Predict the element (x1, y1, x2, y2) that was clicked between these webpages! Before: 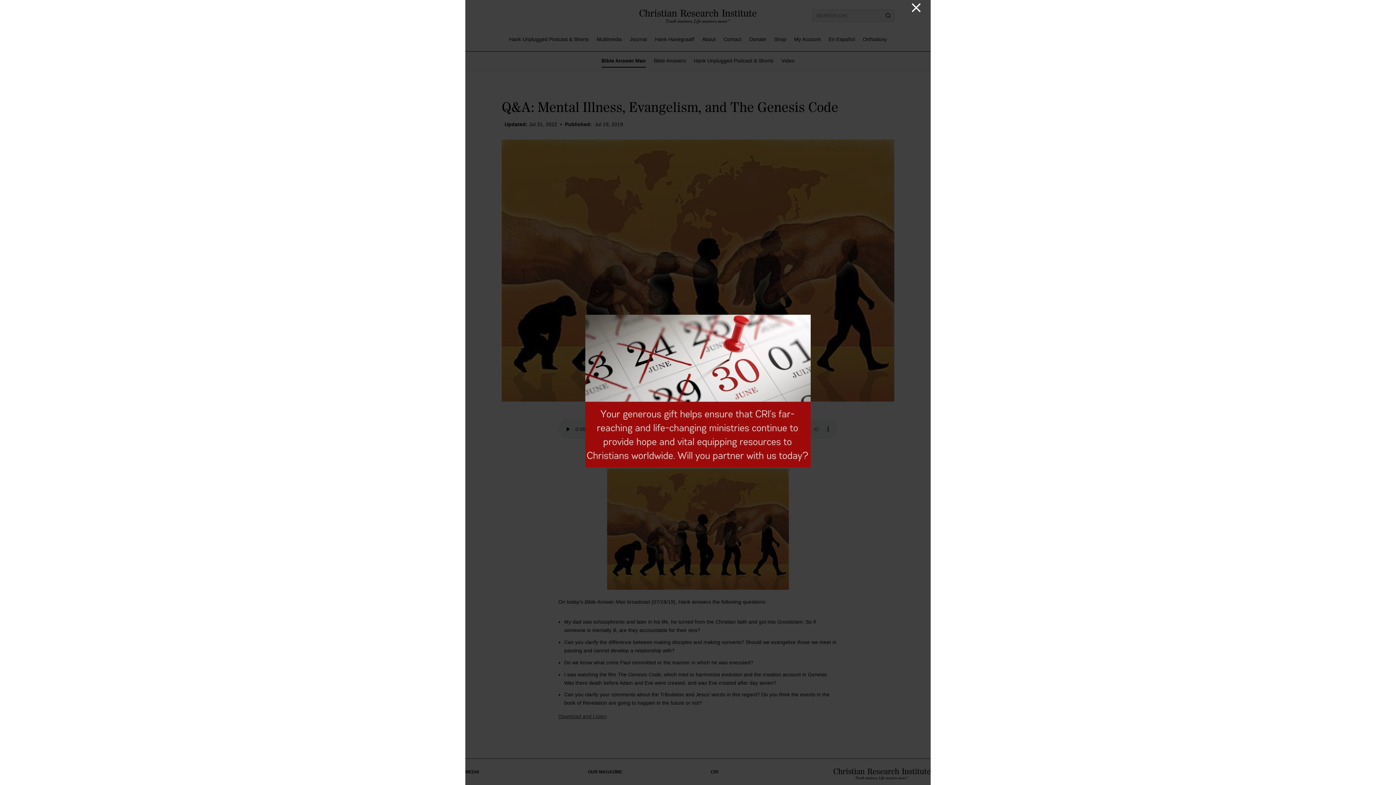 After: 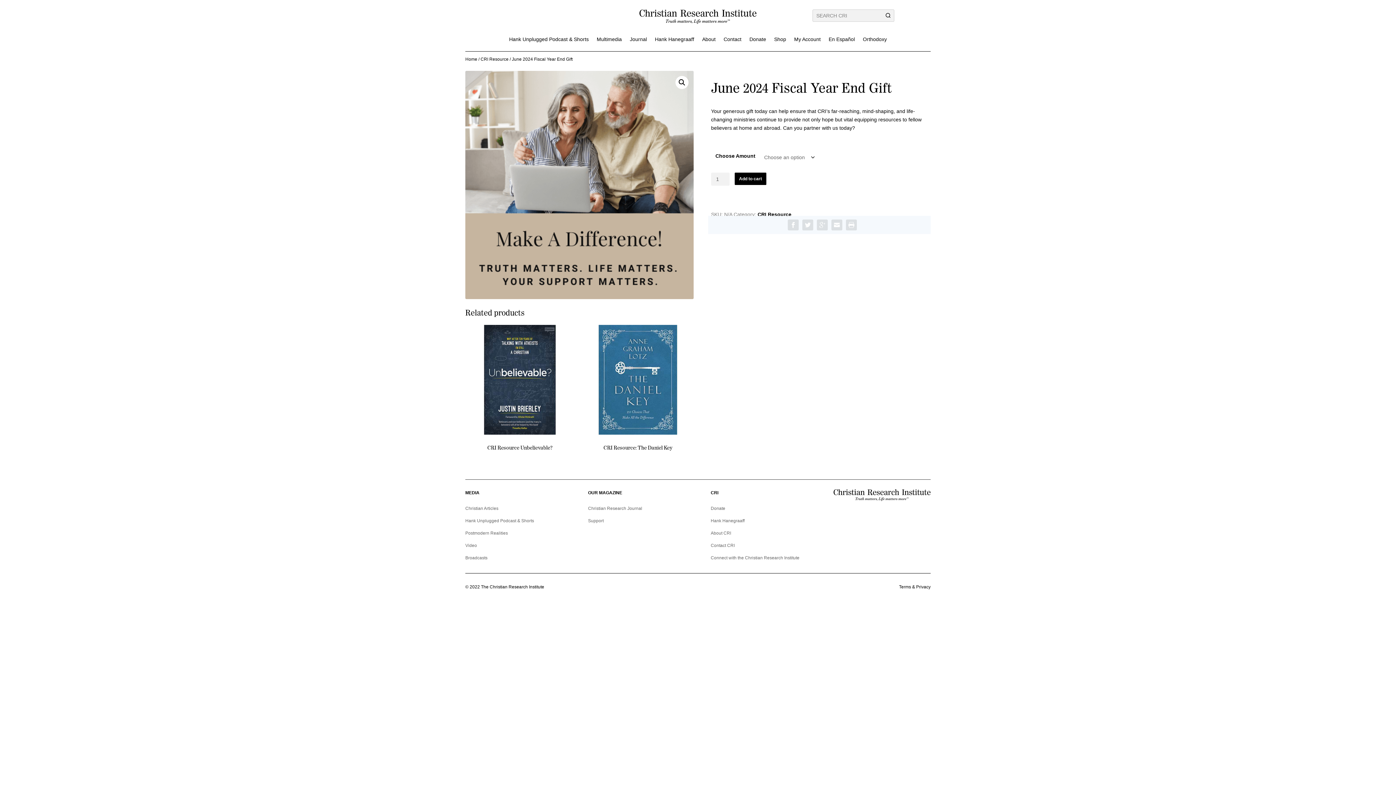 Action: bbox: (585, 462, 810, 468)